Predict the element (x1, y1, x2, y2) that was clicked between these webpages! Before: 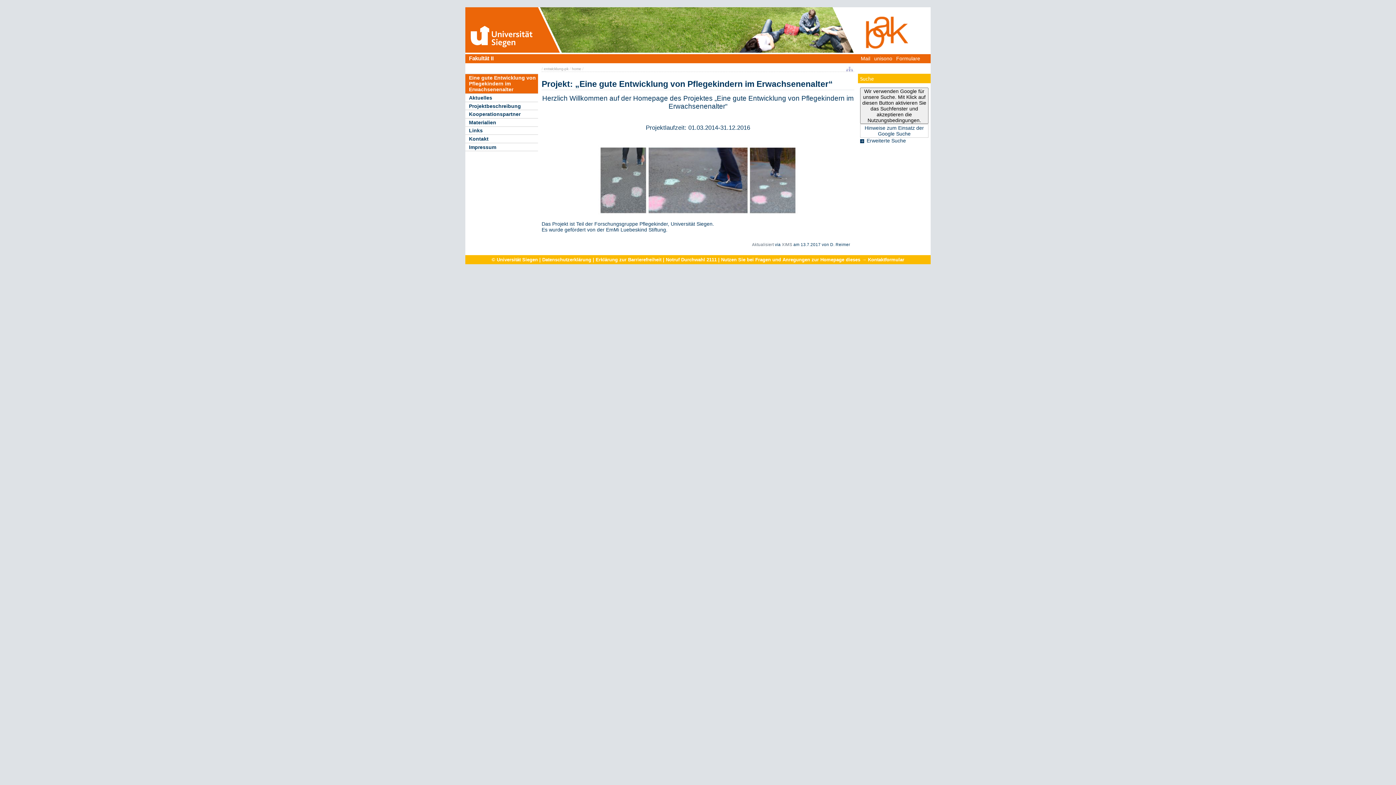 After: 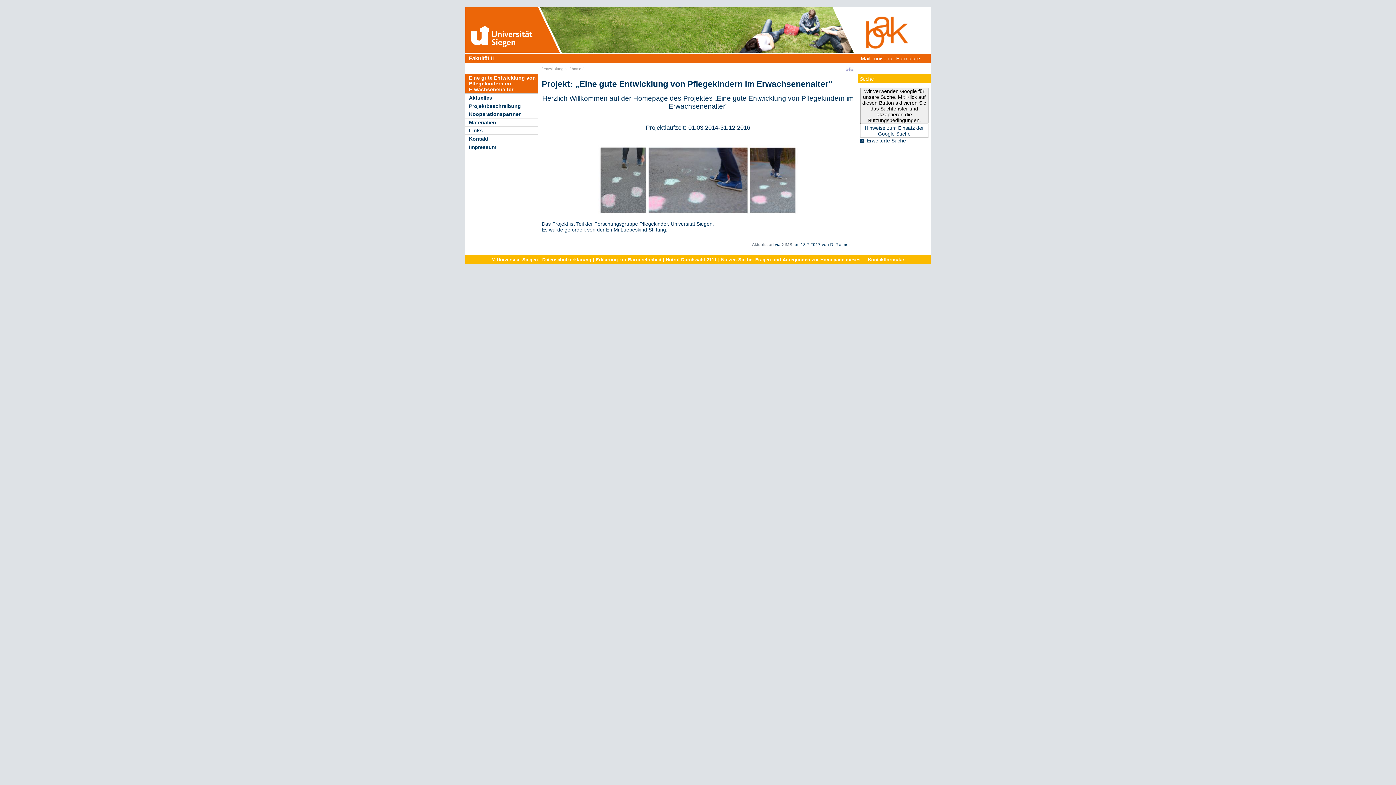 Action: bbox: (721, 257, 904, 262) label: Nutzen Sie bei Fragen und Anregungen zur Homepage dieses → Kontaktformular